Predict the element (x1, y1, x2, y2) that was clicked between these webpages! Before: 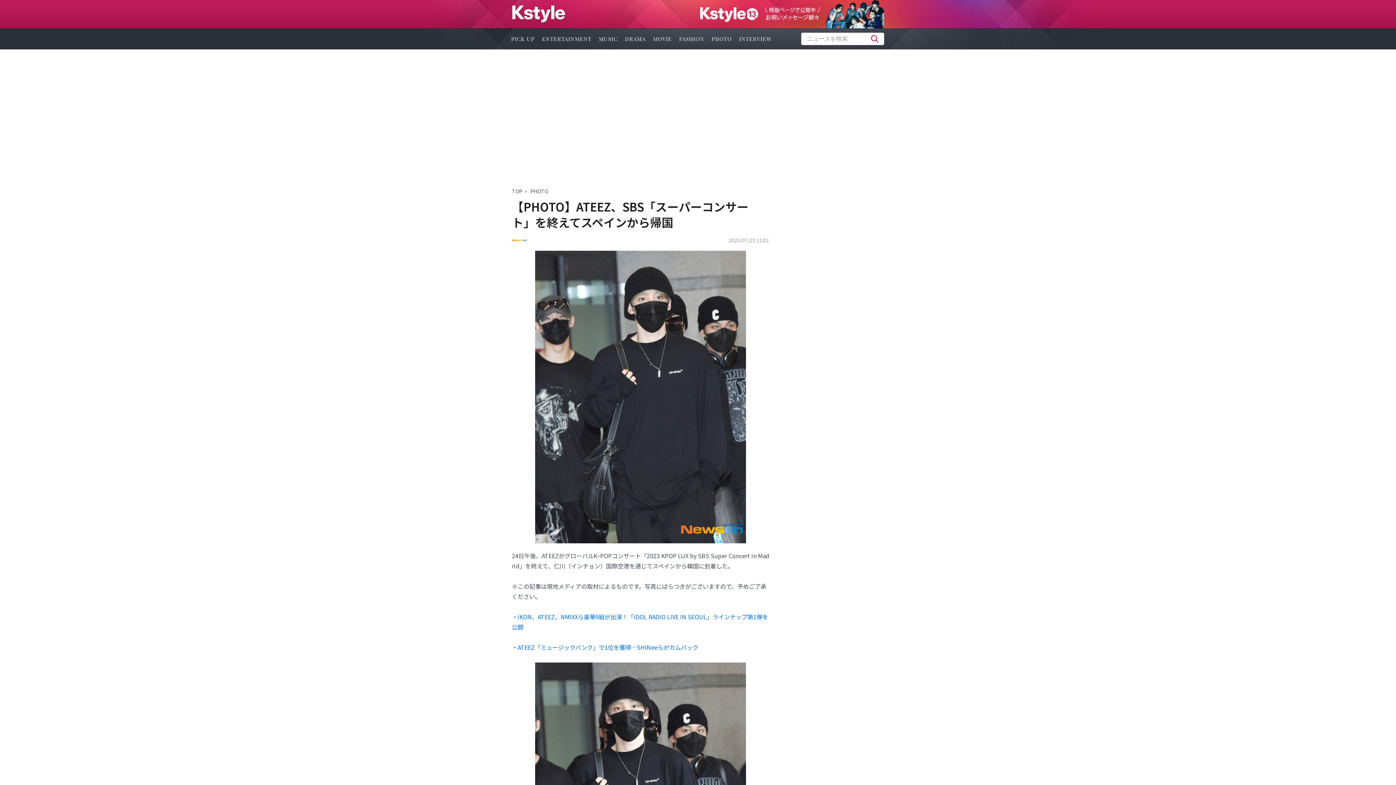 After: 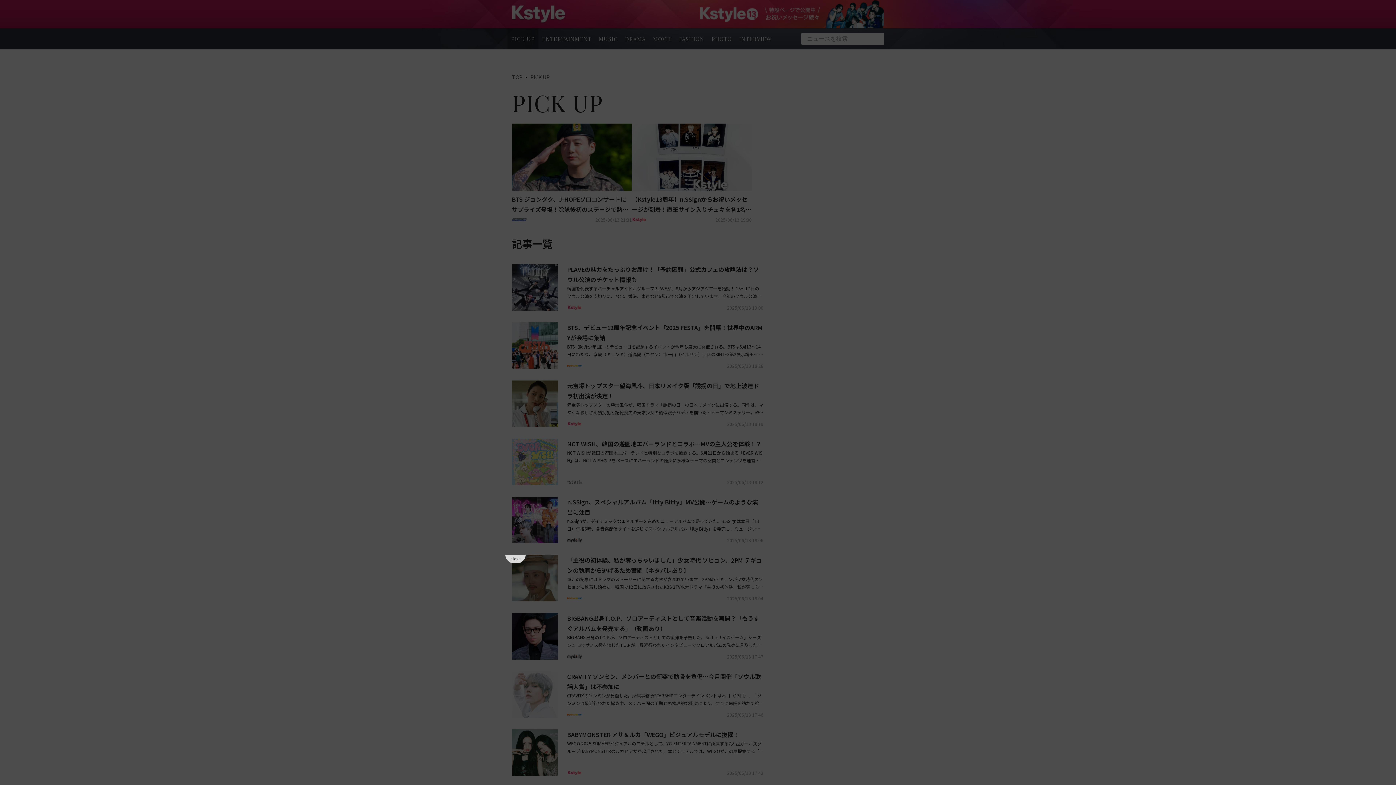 Action: bbox: (507, 28, 538, 49) label: PICK UP